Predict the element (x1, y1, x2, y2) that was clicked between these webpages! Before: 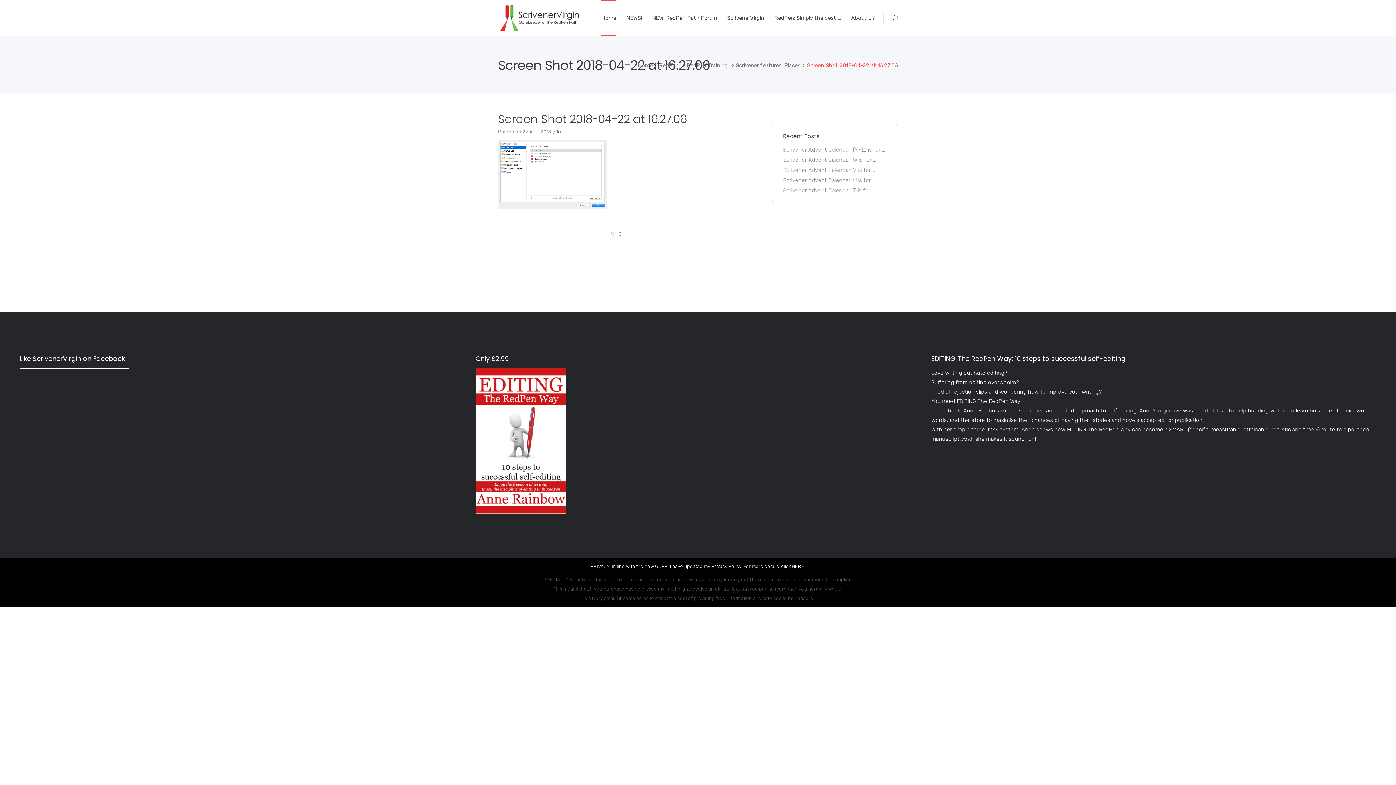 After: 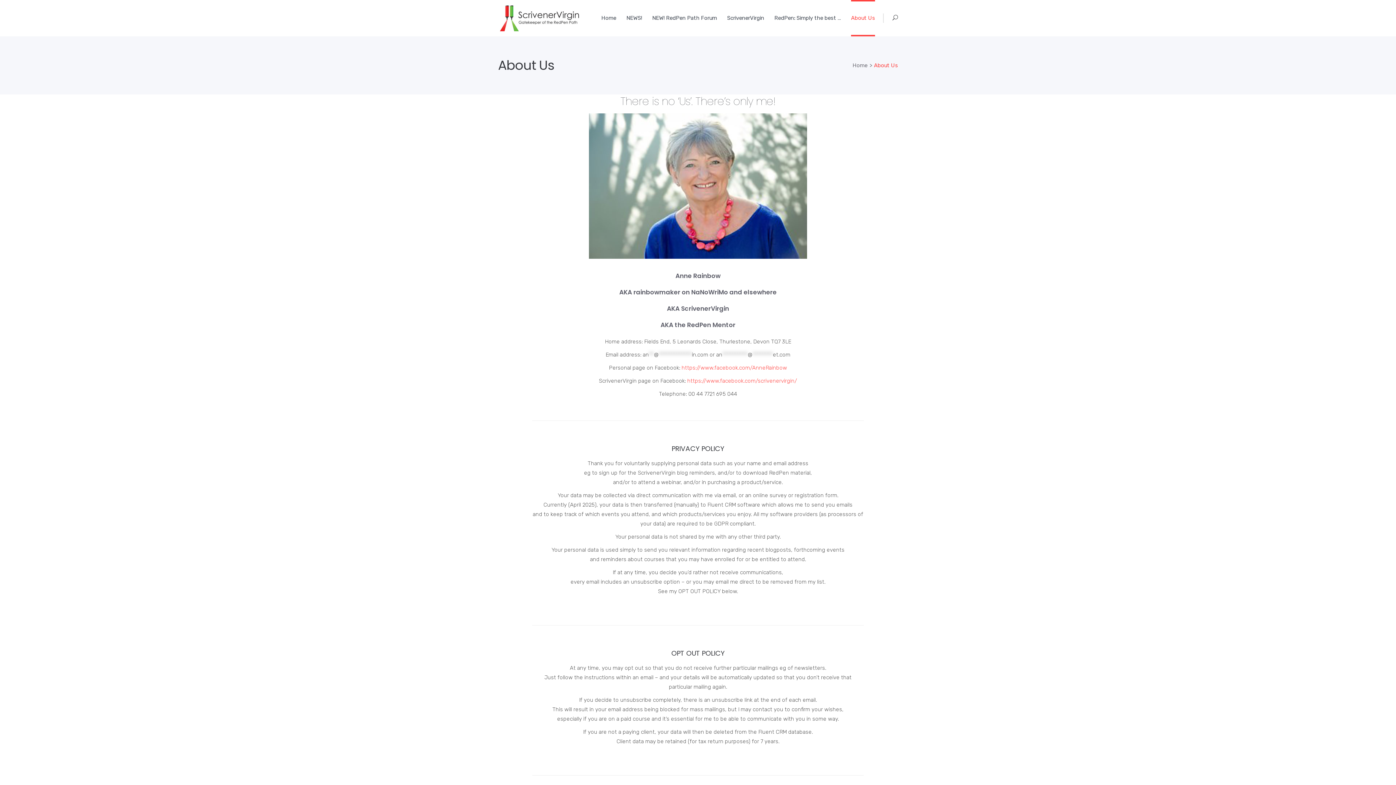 Action: bbox: (846, 0, 880, 36) label: About Us